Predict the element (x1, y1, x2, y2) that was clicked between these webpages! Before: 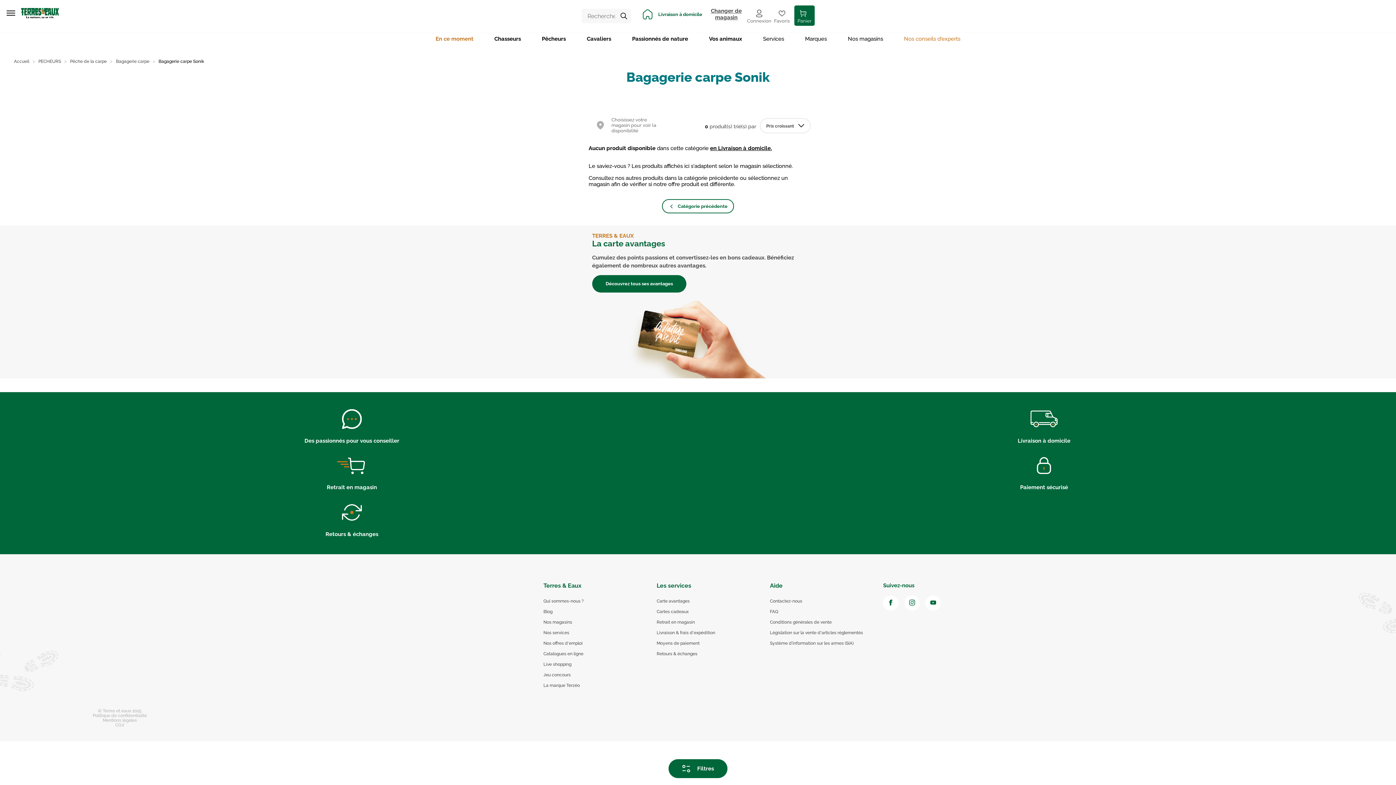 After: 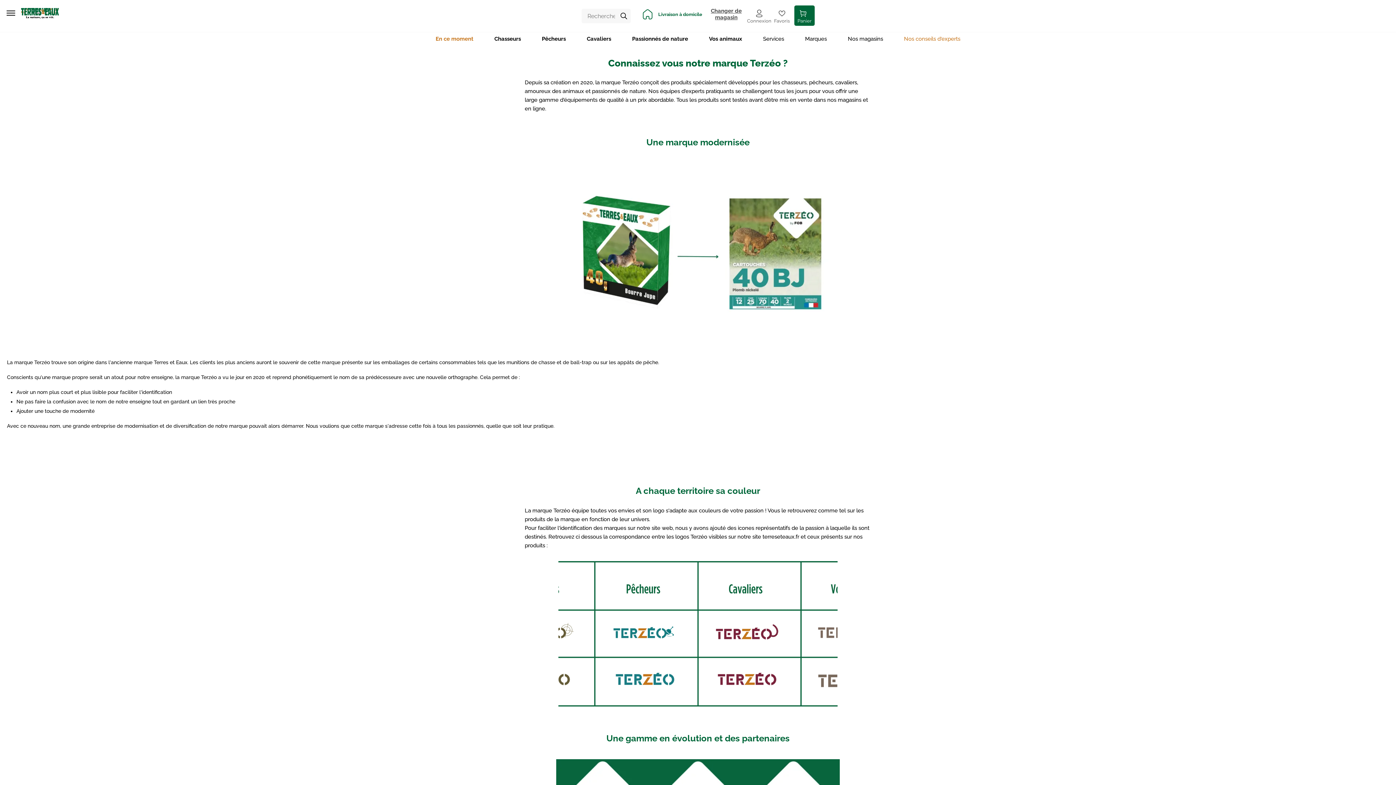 Action: label: La marque Terzéo bbox: (543, 683, 579, 688)